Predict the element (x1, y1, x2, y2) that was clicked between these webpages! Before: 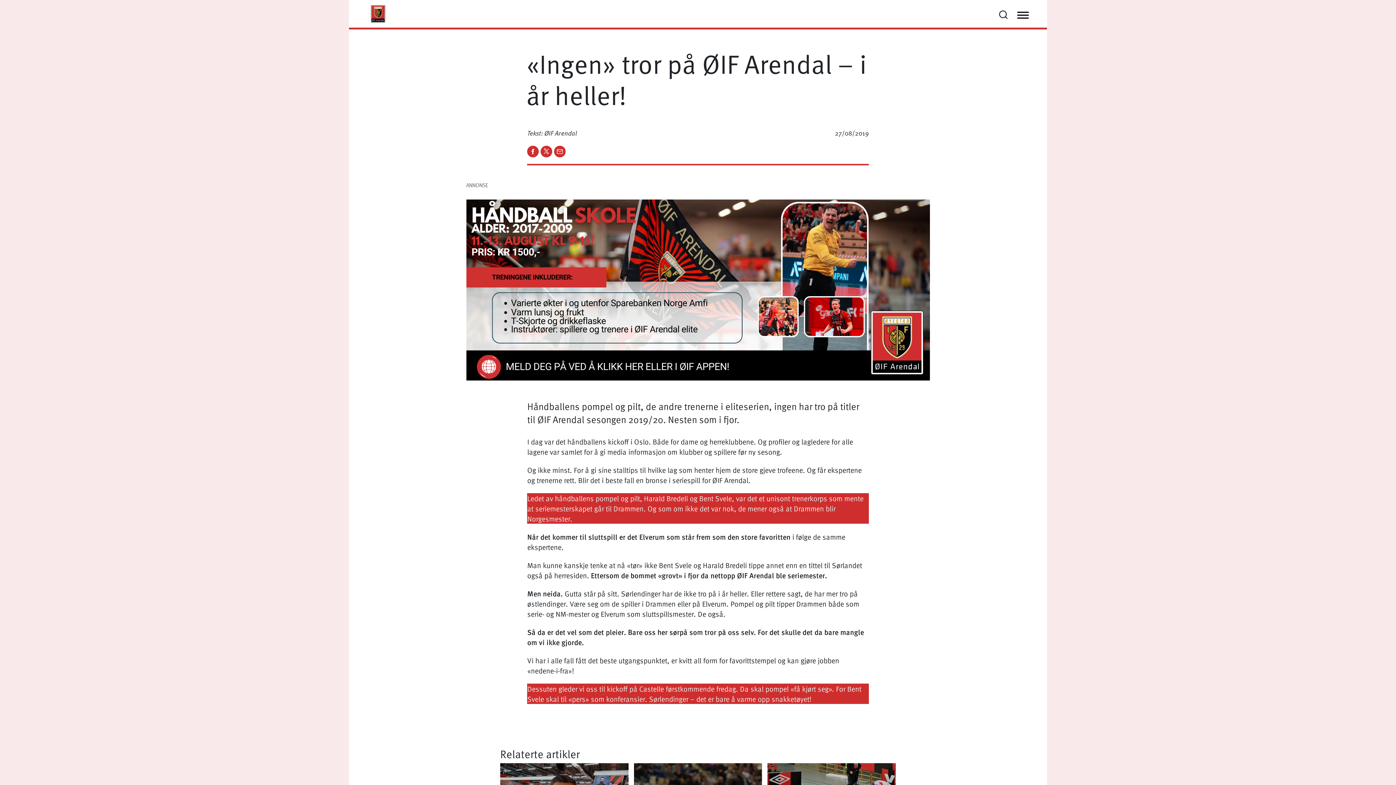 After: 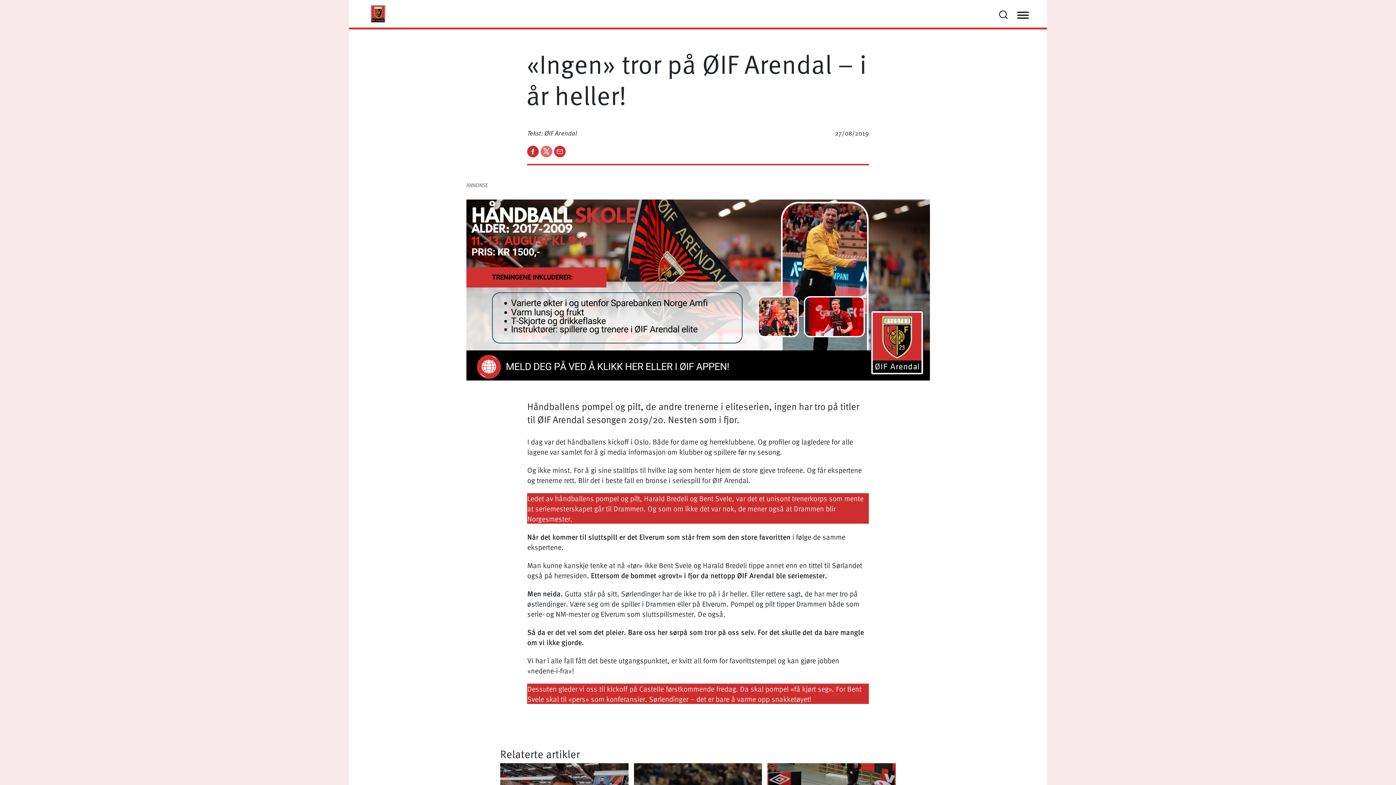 Action: label:   bbox: (540, 145, 554, 155)